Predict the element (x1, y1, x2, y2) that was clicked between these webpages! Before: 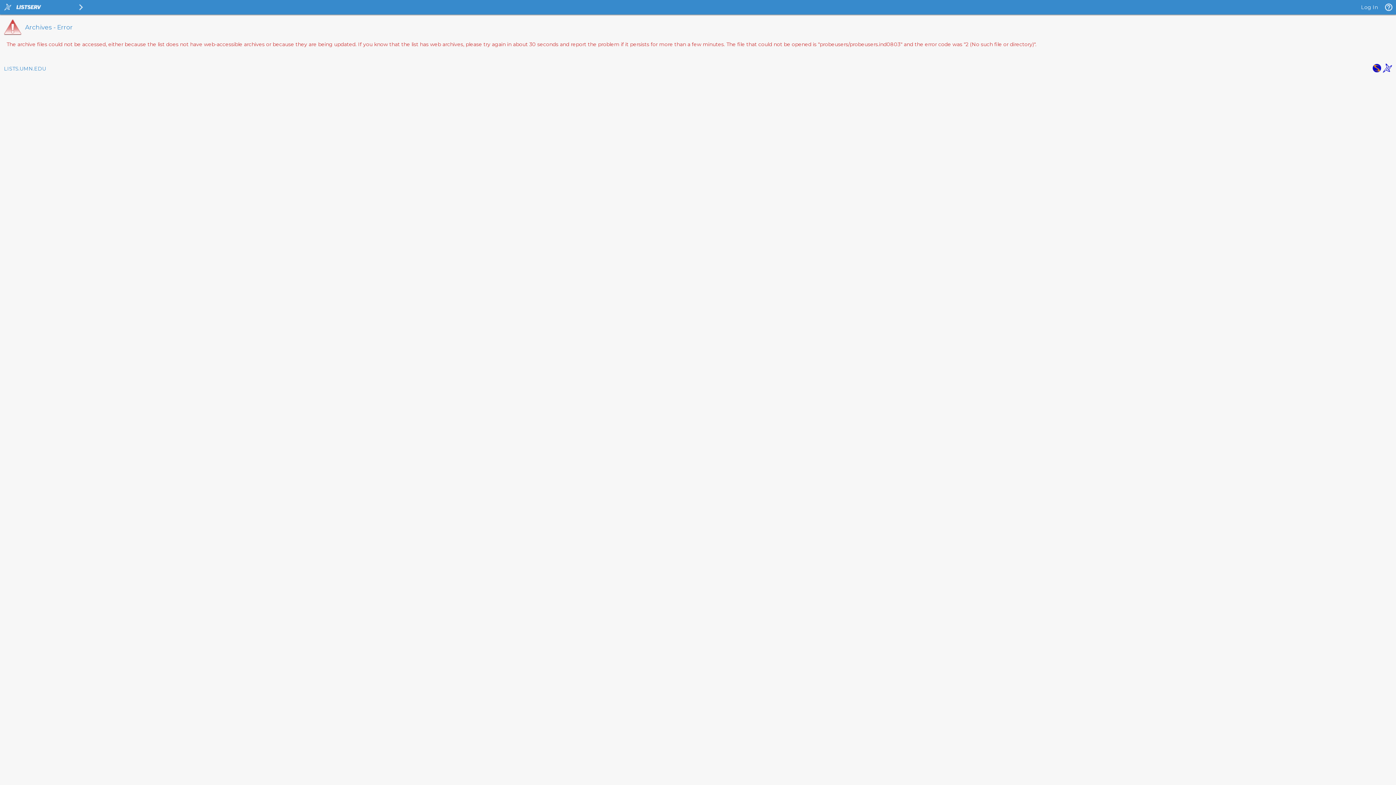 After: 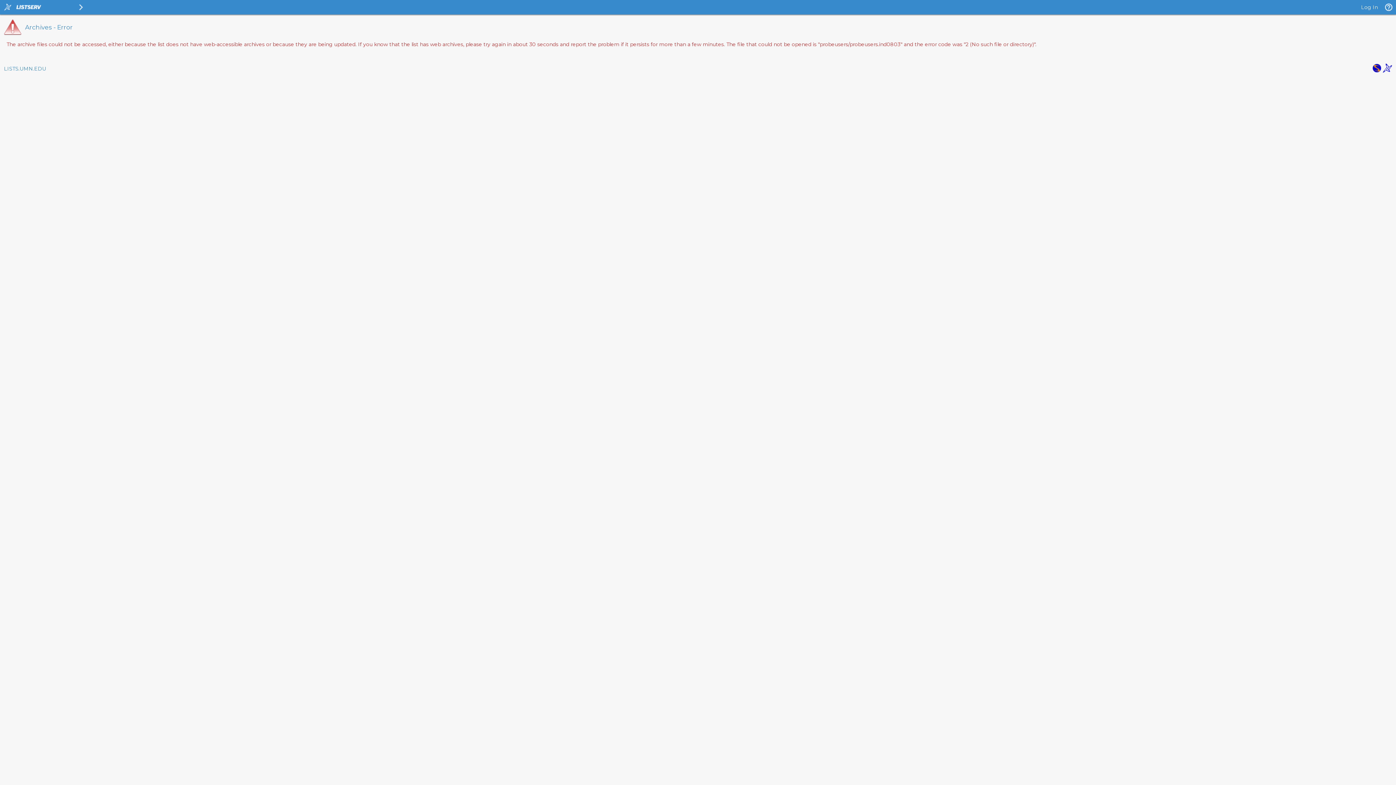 Action: bbox: (1383, 67, 1392, 74)